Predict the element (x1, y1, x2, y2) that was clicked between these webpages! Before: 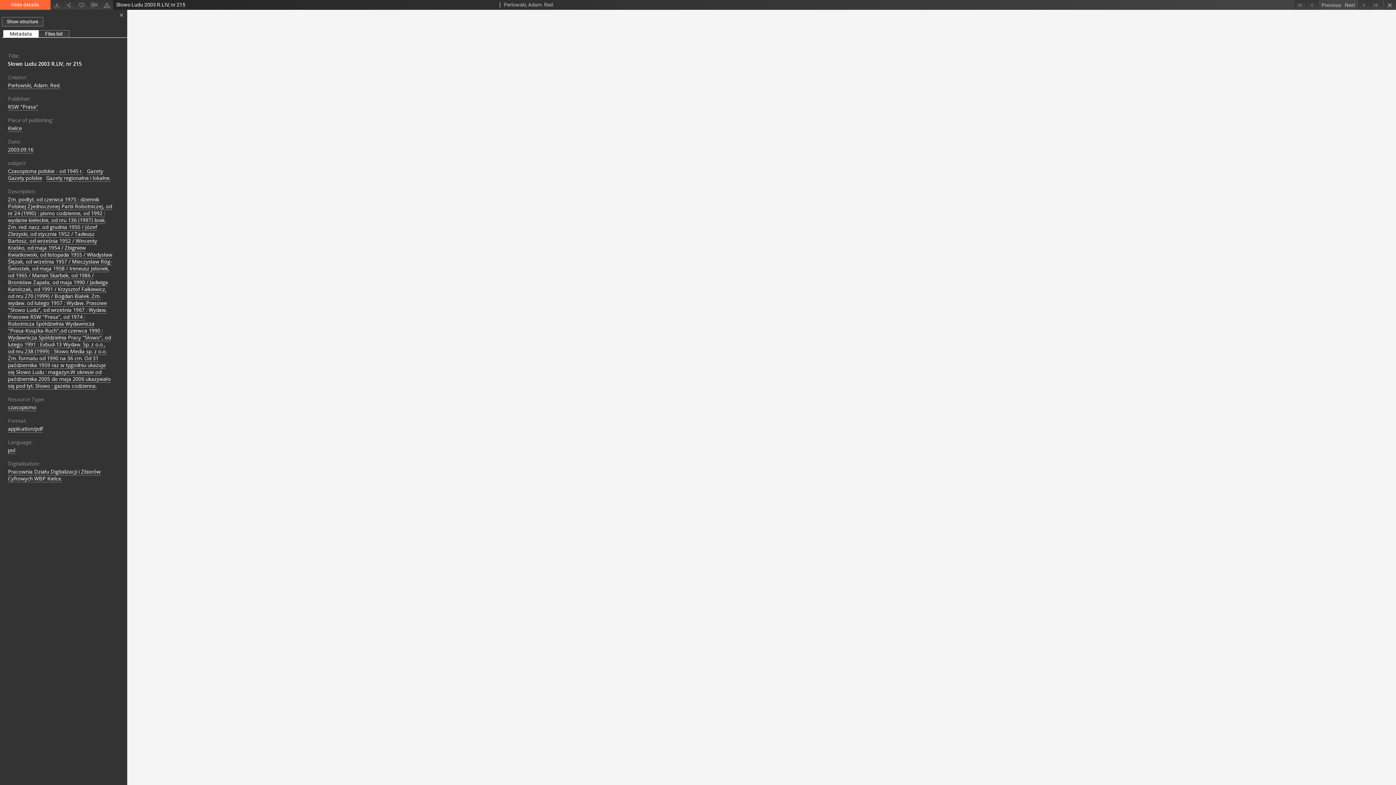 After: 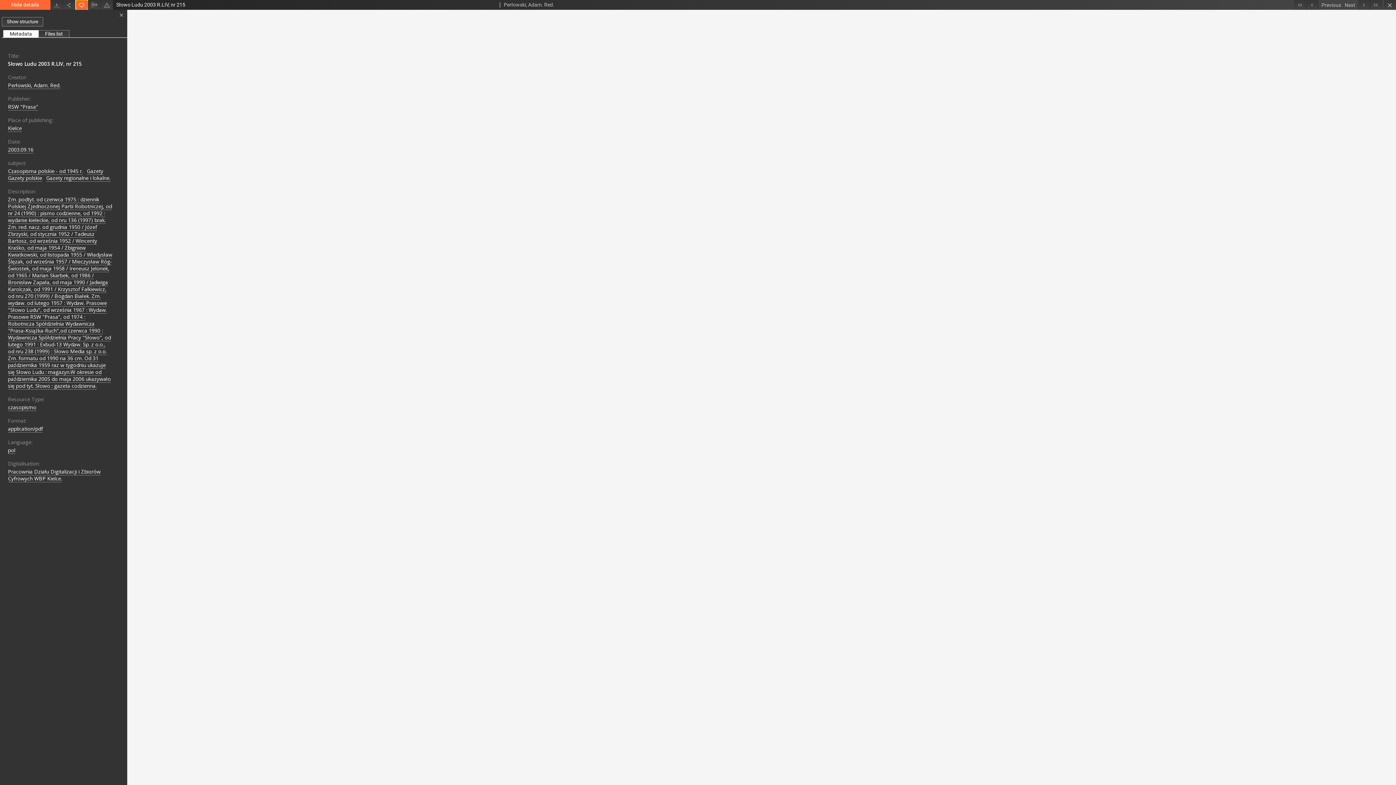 Action: bbox: (75, 0, 87, 9)